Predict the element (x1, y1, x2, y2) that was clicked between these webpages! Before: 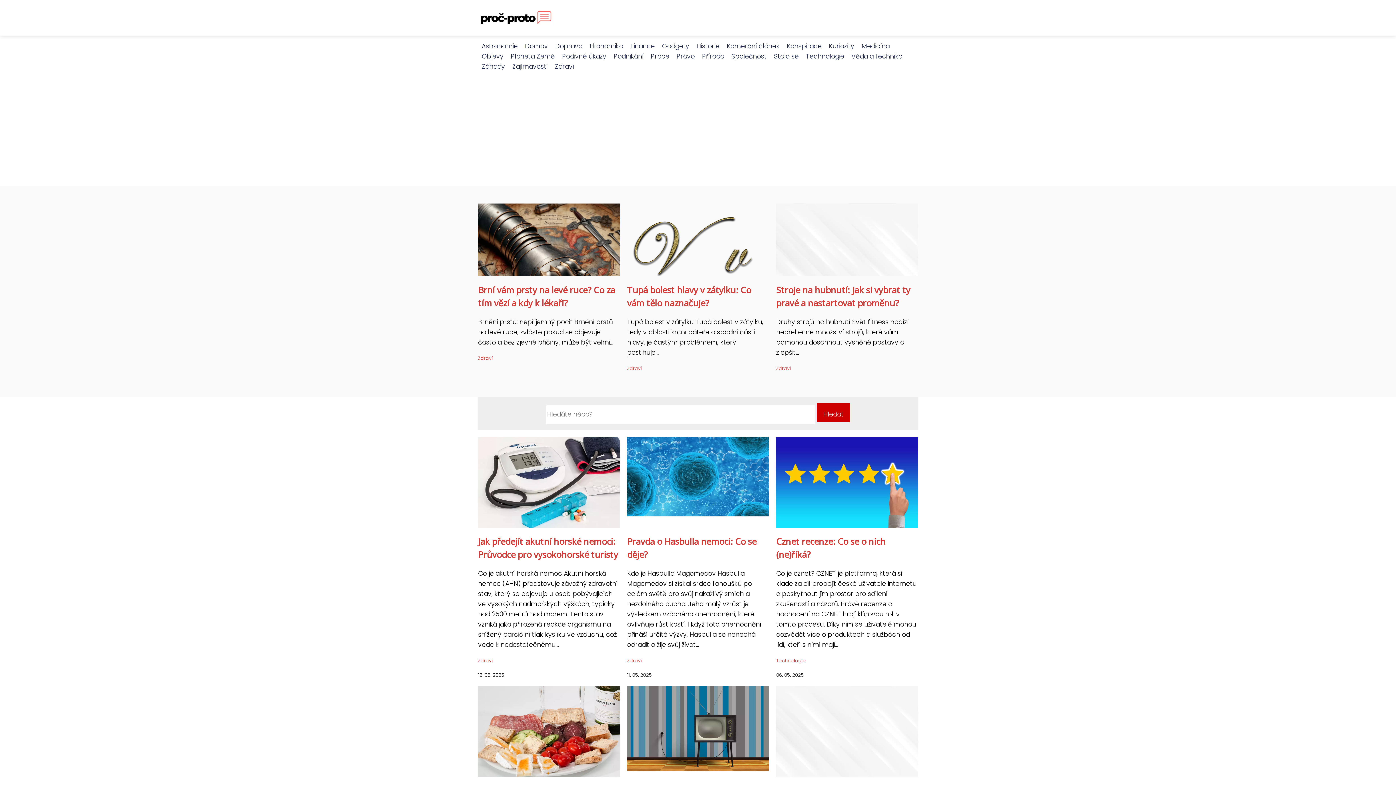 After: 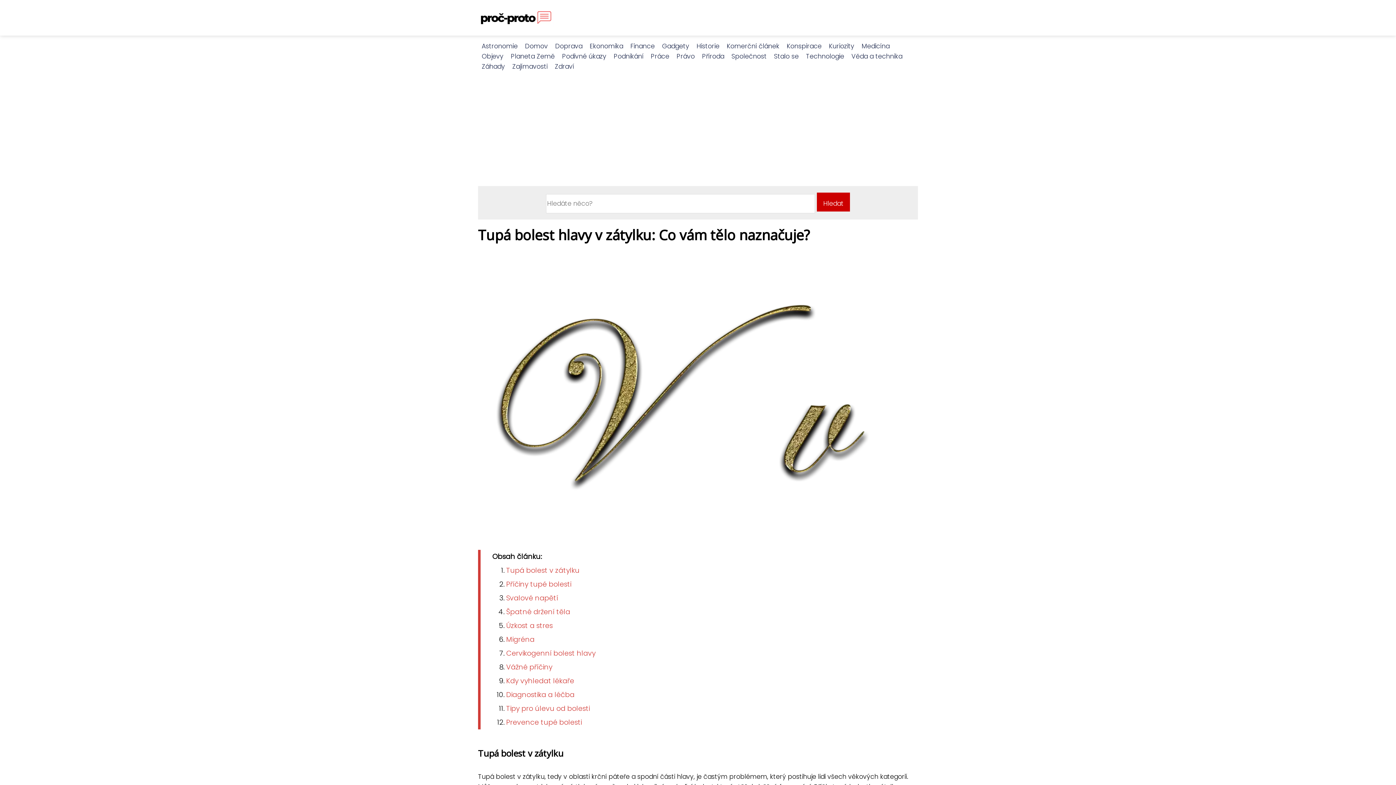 Action: bbox: (627, 242, 769, 250)